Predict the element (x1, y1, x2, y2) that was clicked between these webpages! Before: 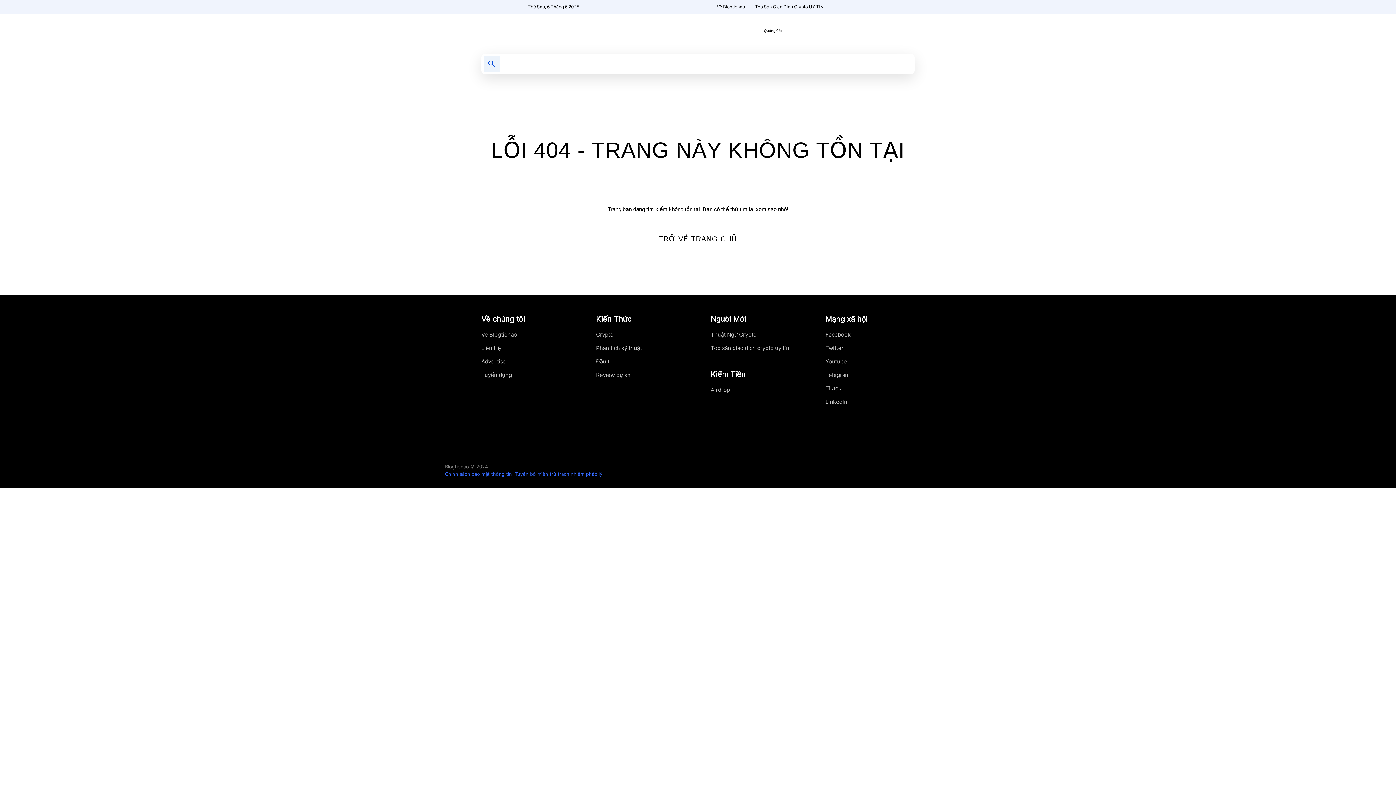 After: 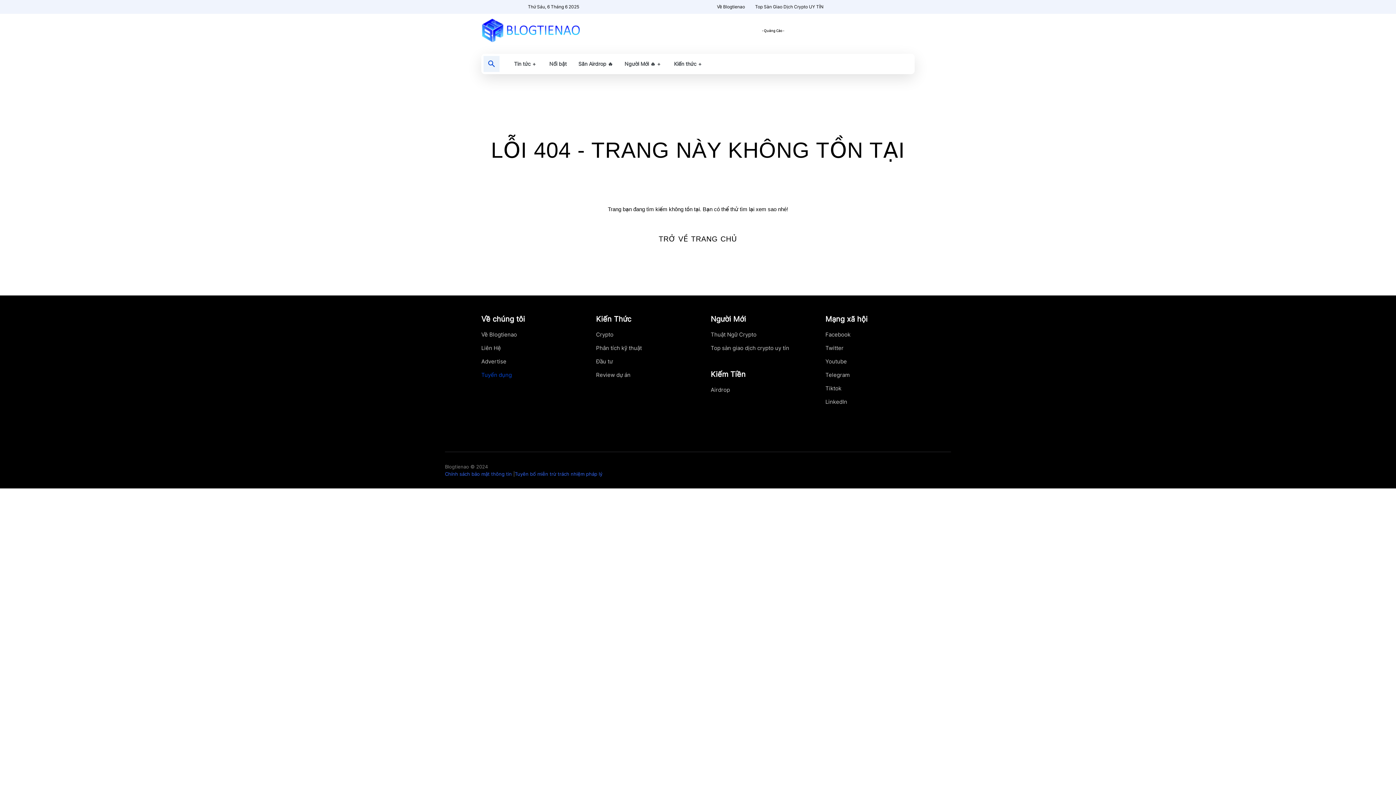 Action: label: Tuyển dụng bbox: (481, 371, 570, 378)